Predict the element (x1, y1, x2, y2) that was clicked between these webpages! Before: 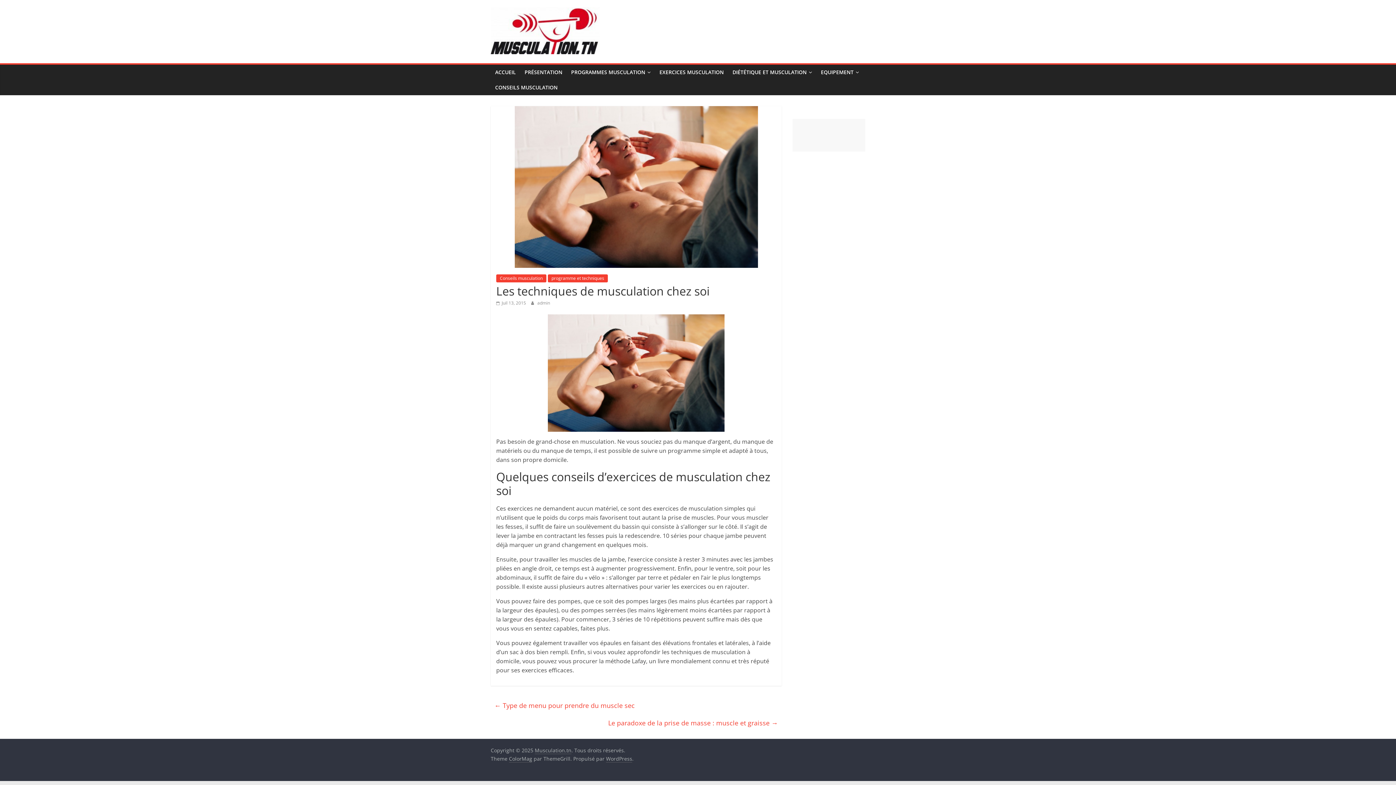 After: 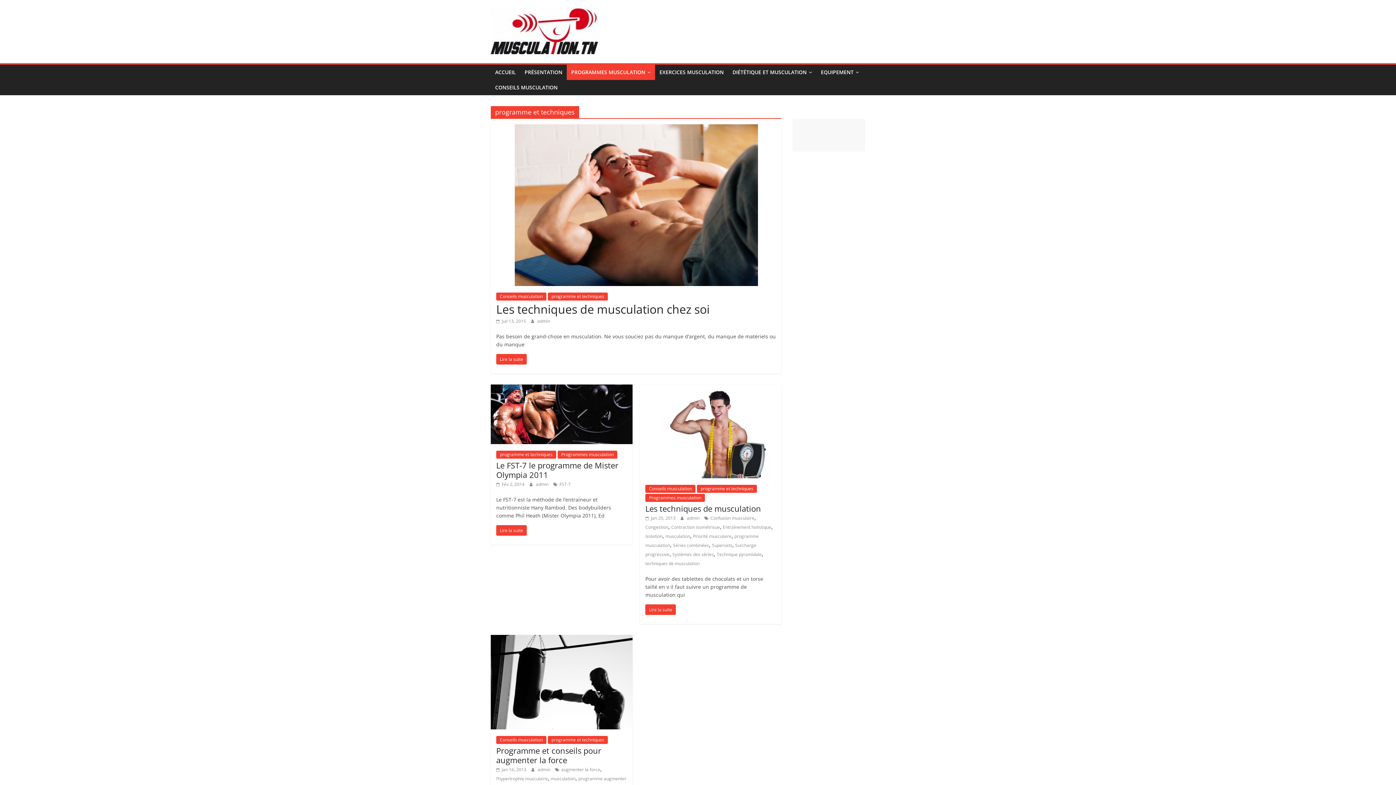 Action: label: programme et techniques bbox: (548, 274, 608, 282)